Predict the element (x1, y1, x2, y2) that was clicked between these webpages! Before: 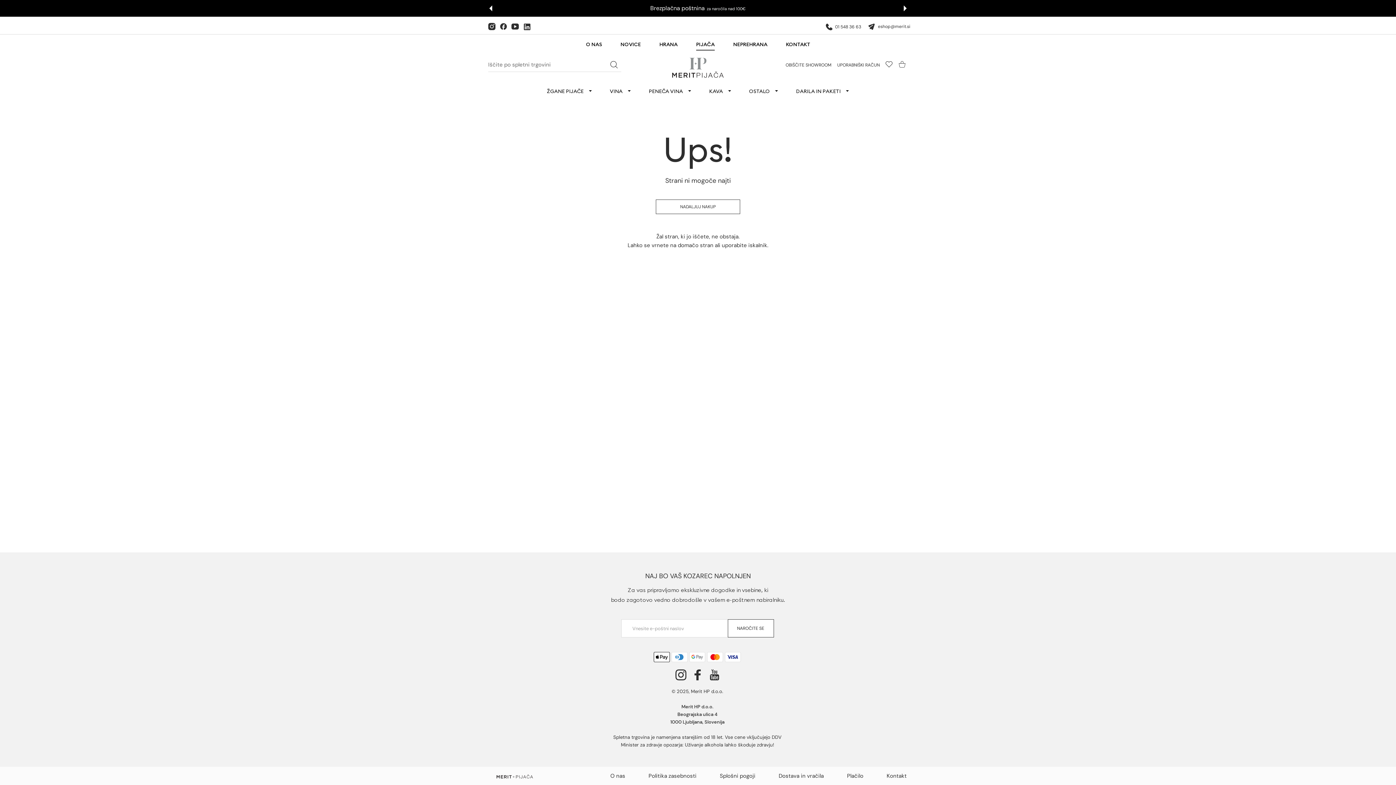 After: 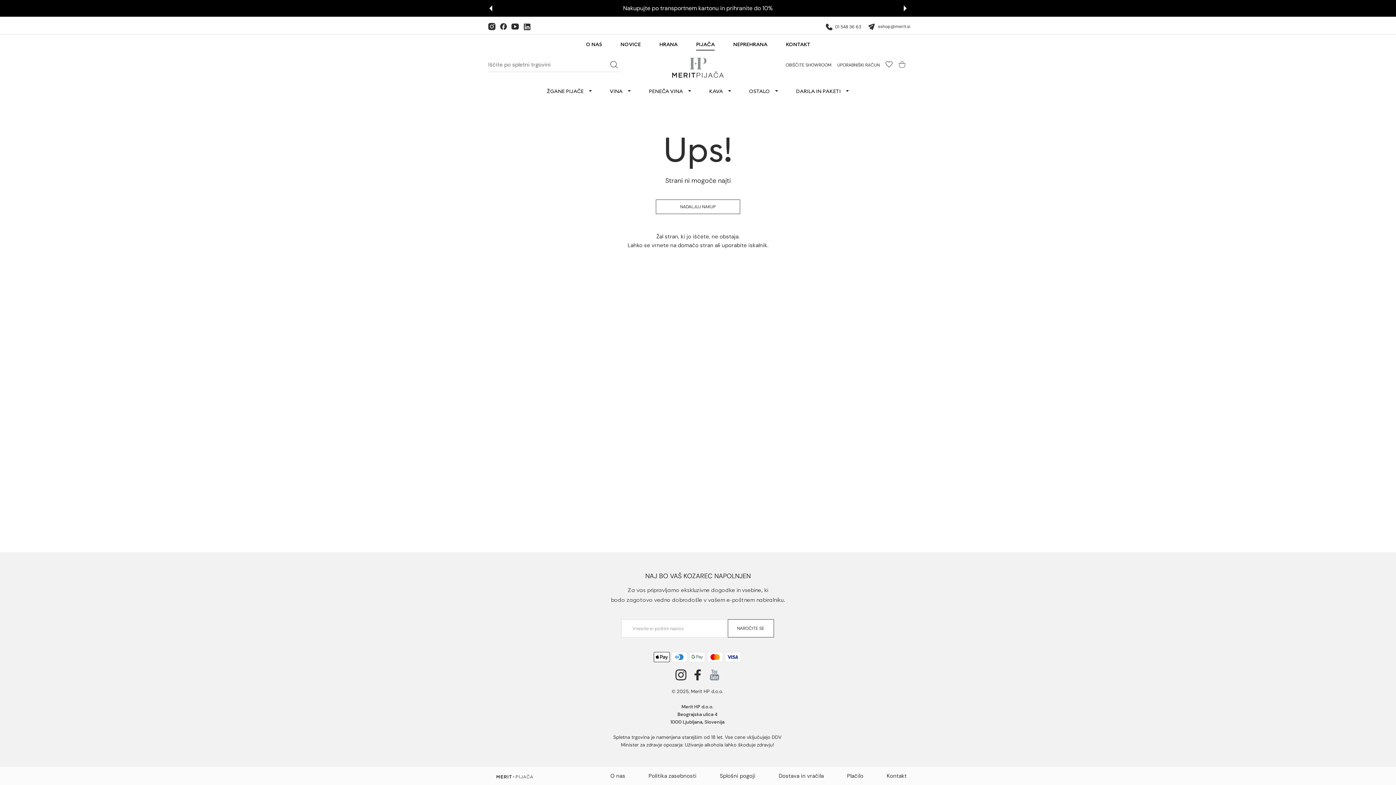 Action: label: YouTube bbox: (708, 669, 719, 680)